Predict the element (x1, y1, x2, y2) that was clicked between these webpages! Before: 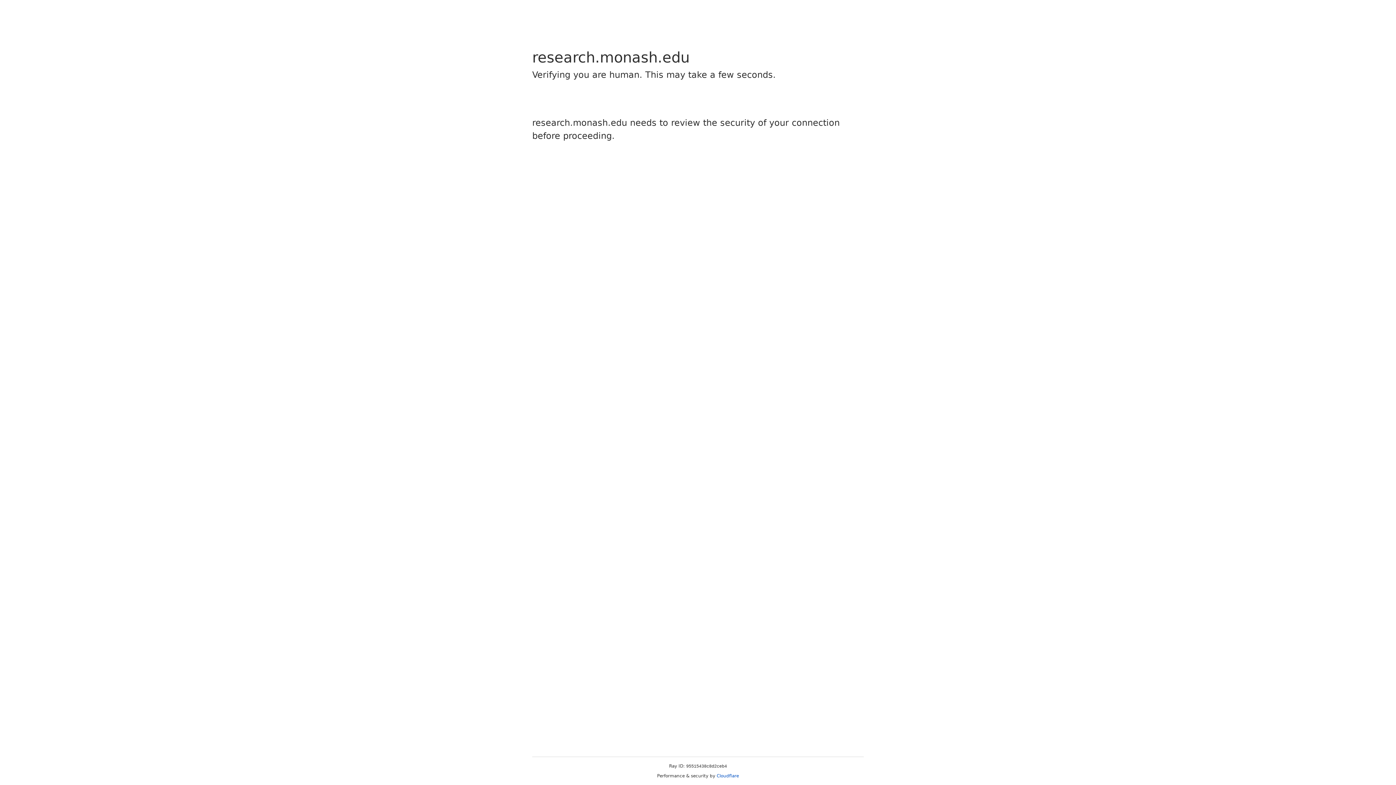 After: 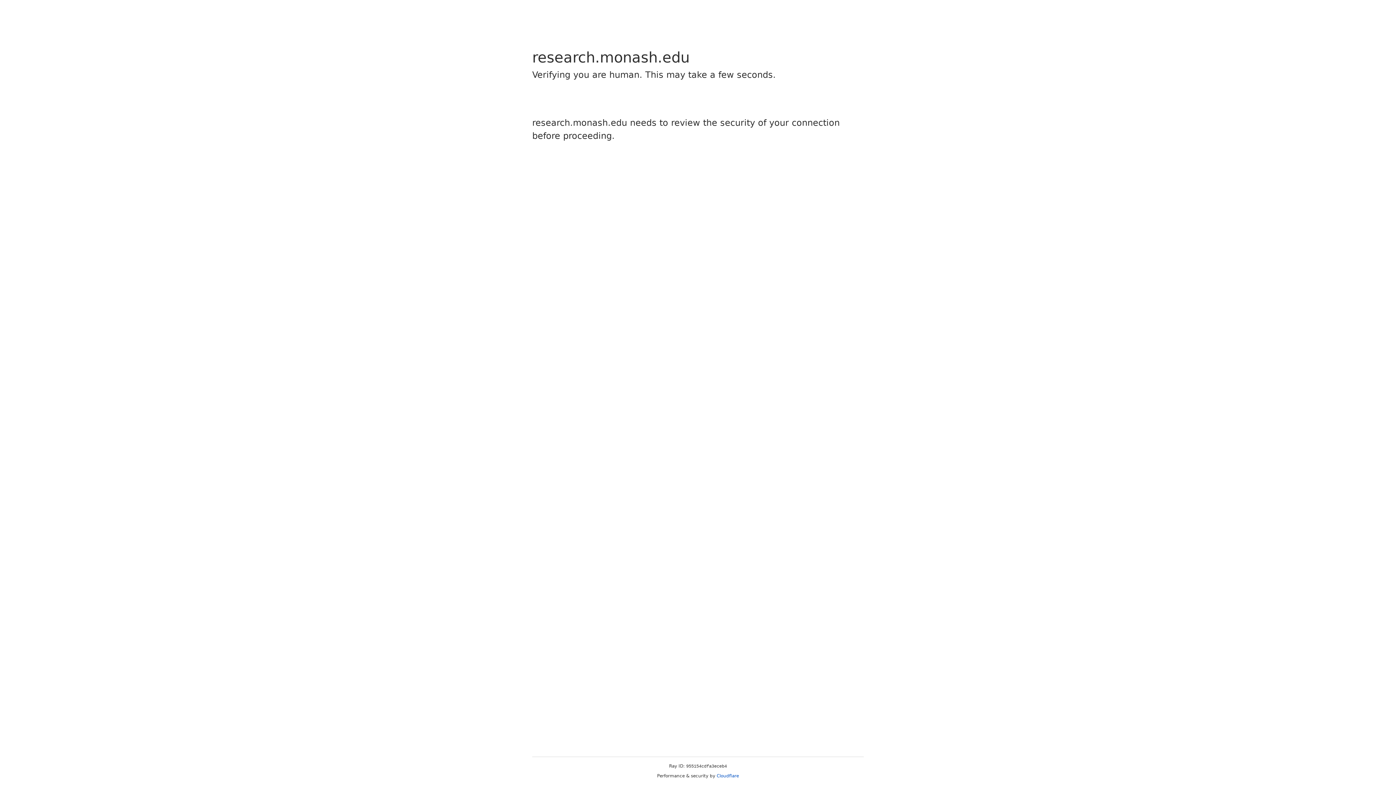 Action: label: Cloudflare bbox: (716, 773, 739, 778)